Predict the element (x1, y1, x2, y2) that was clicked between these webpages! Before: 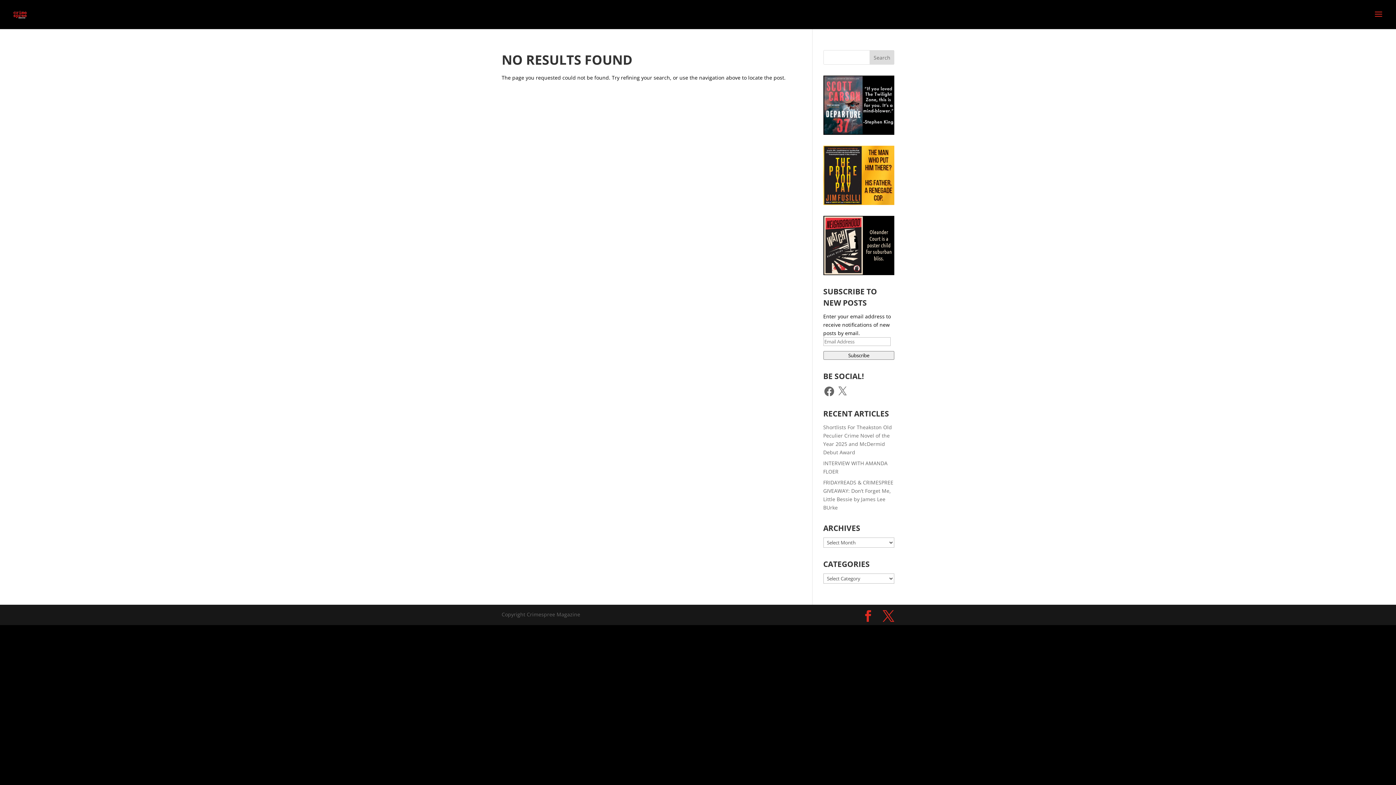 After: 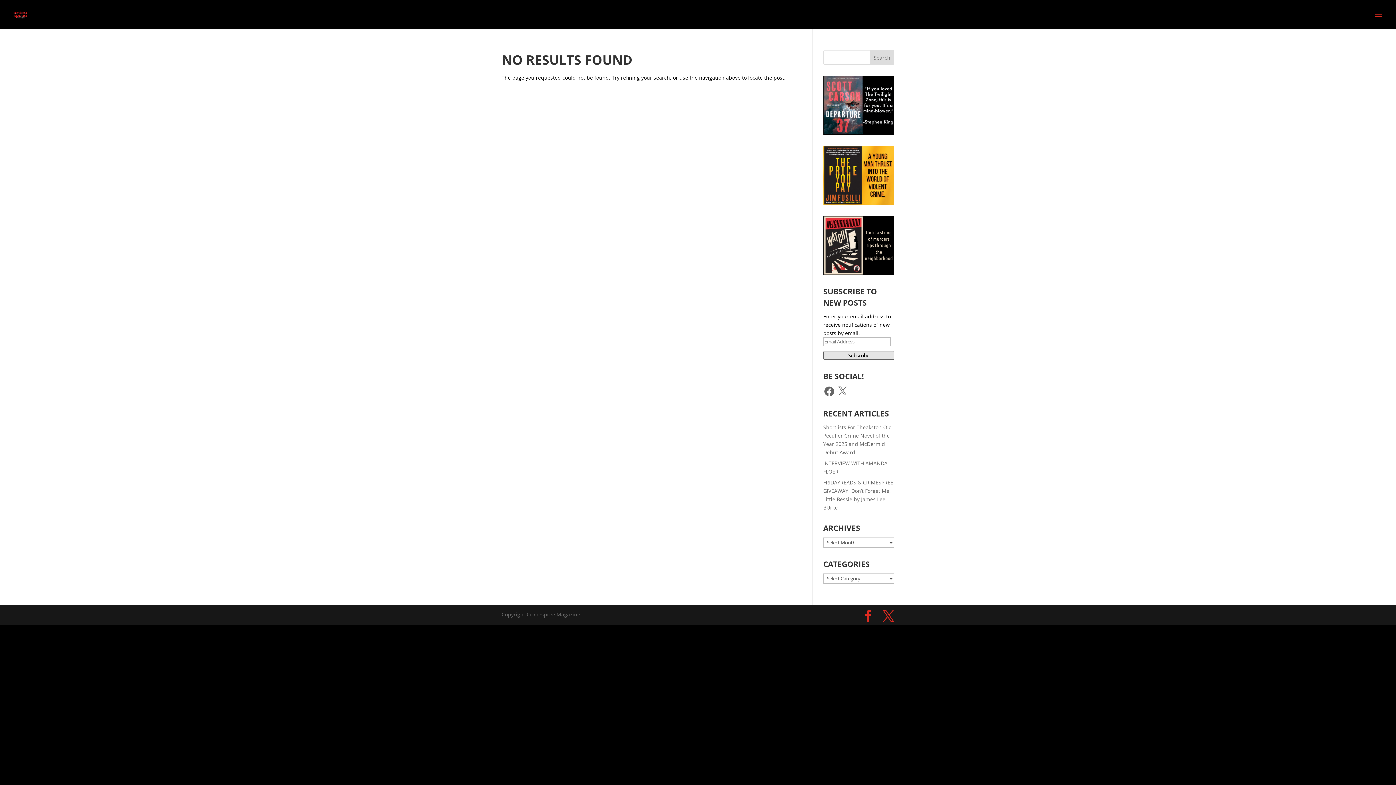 Action: bbox: (823, 351, 894, 360) label: Subscribe